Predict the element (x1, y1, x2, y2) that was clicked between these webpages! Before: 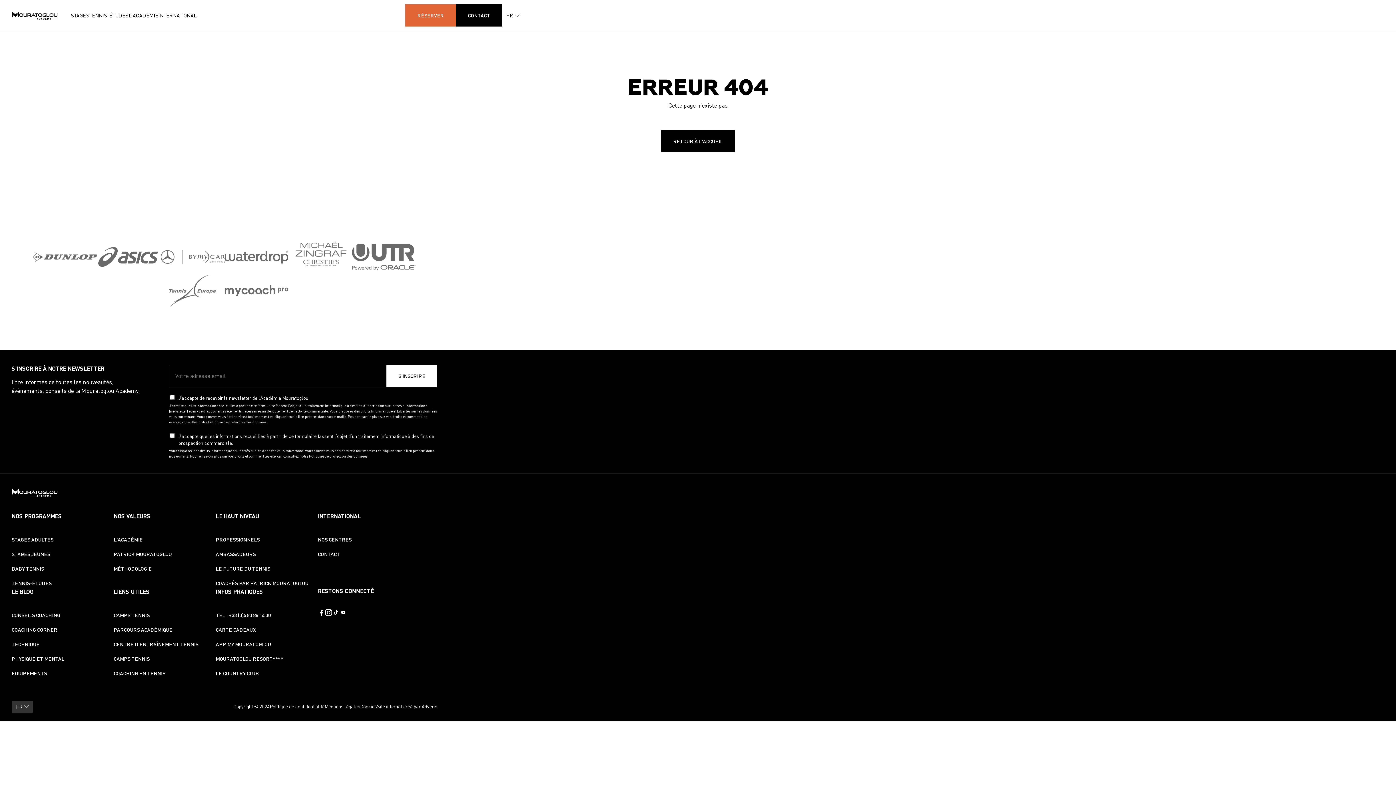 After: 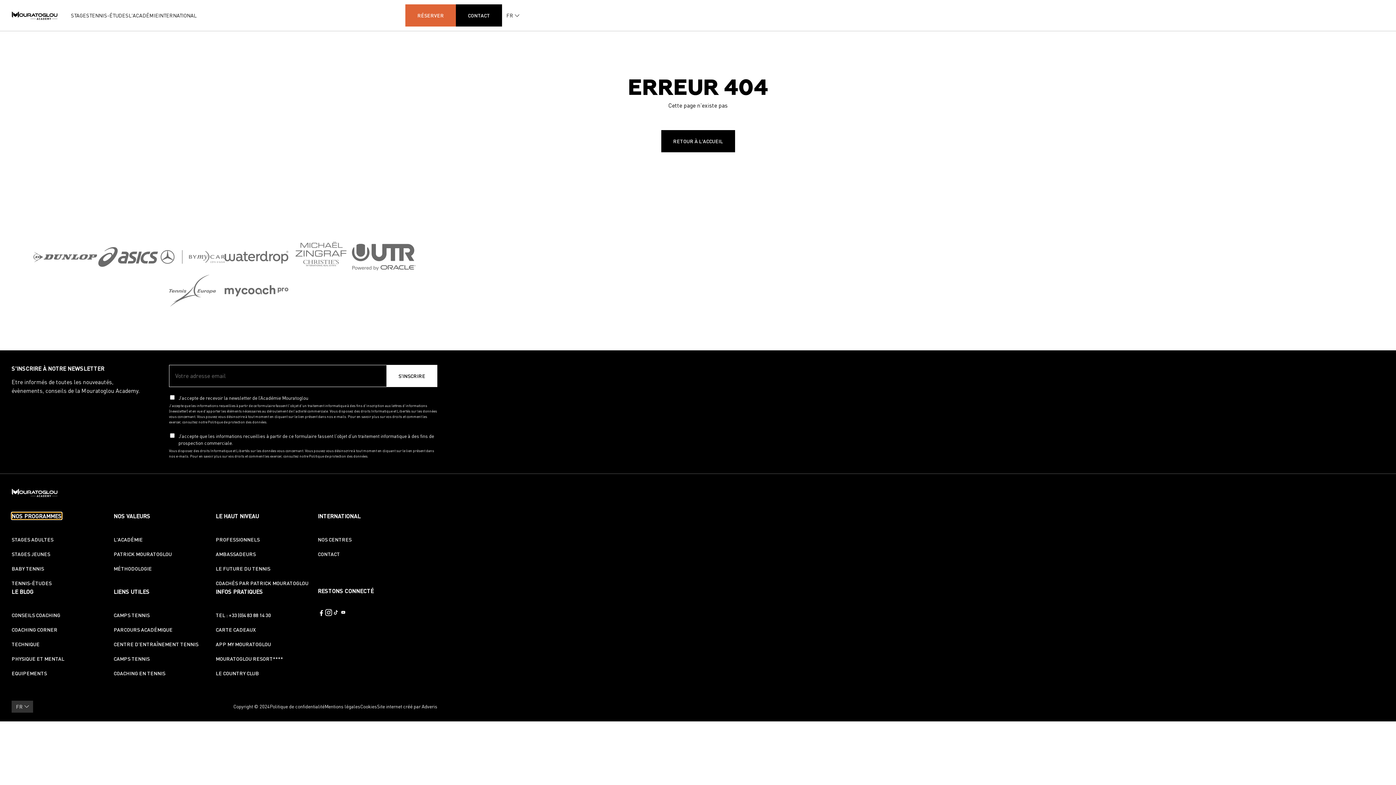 Action: bbox: (11, 512, 61, 519) label: NOS PROGRAMMES